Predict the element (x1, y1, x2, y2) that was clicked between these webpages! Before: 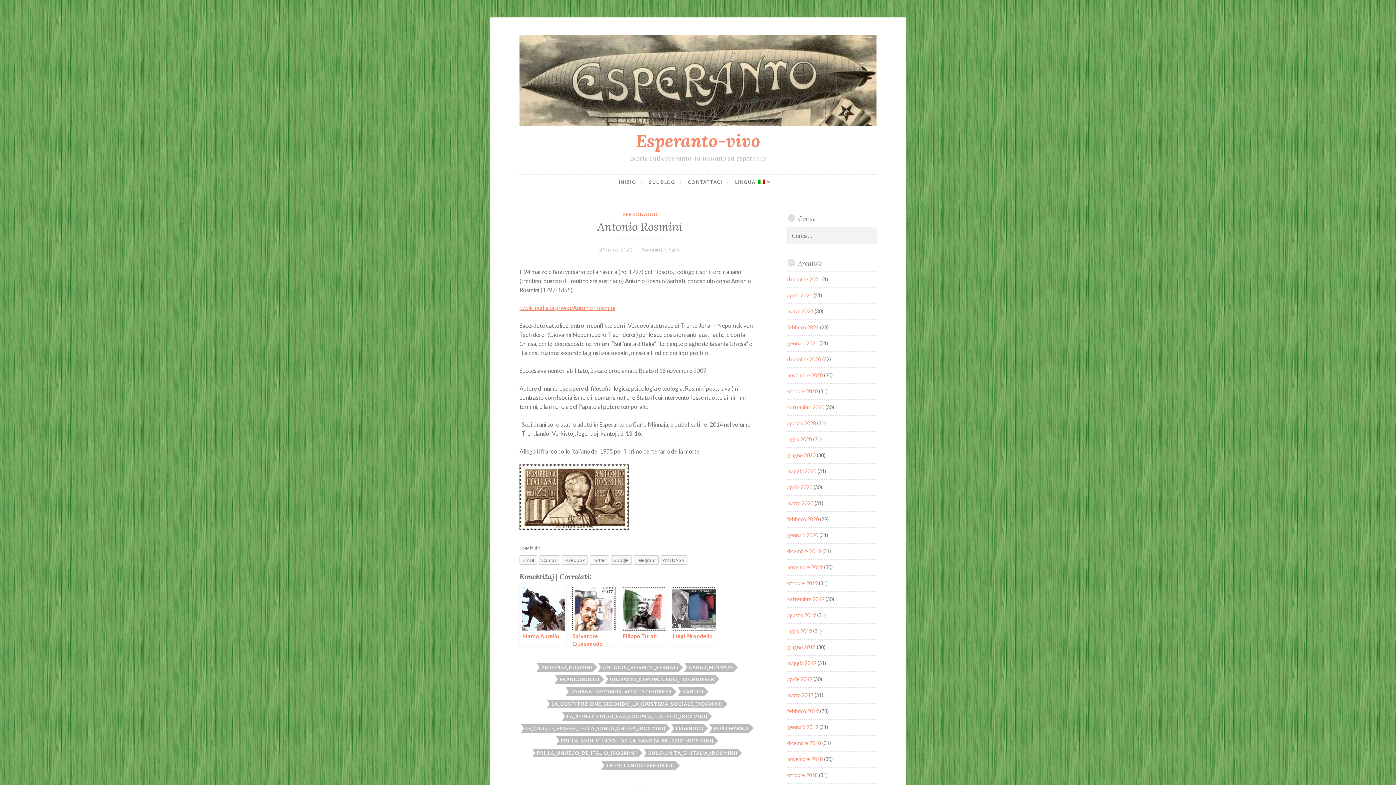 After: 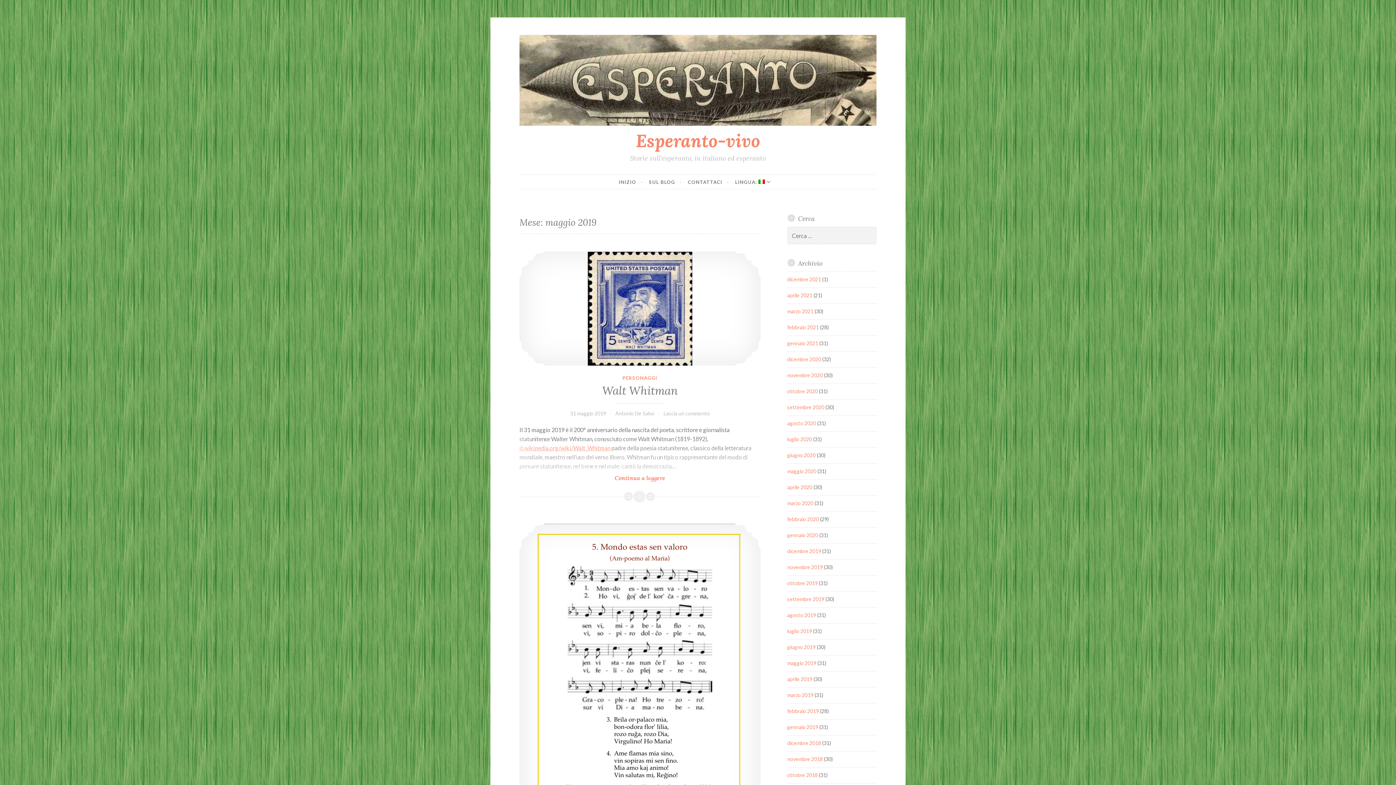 Action: label: maggio 2019 bbox: (787, 660, 816, 666)